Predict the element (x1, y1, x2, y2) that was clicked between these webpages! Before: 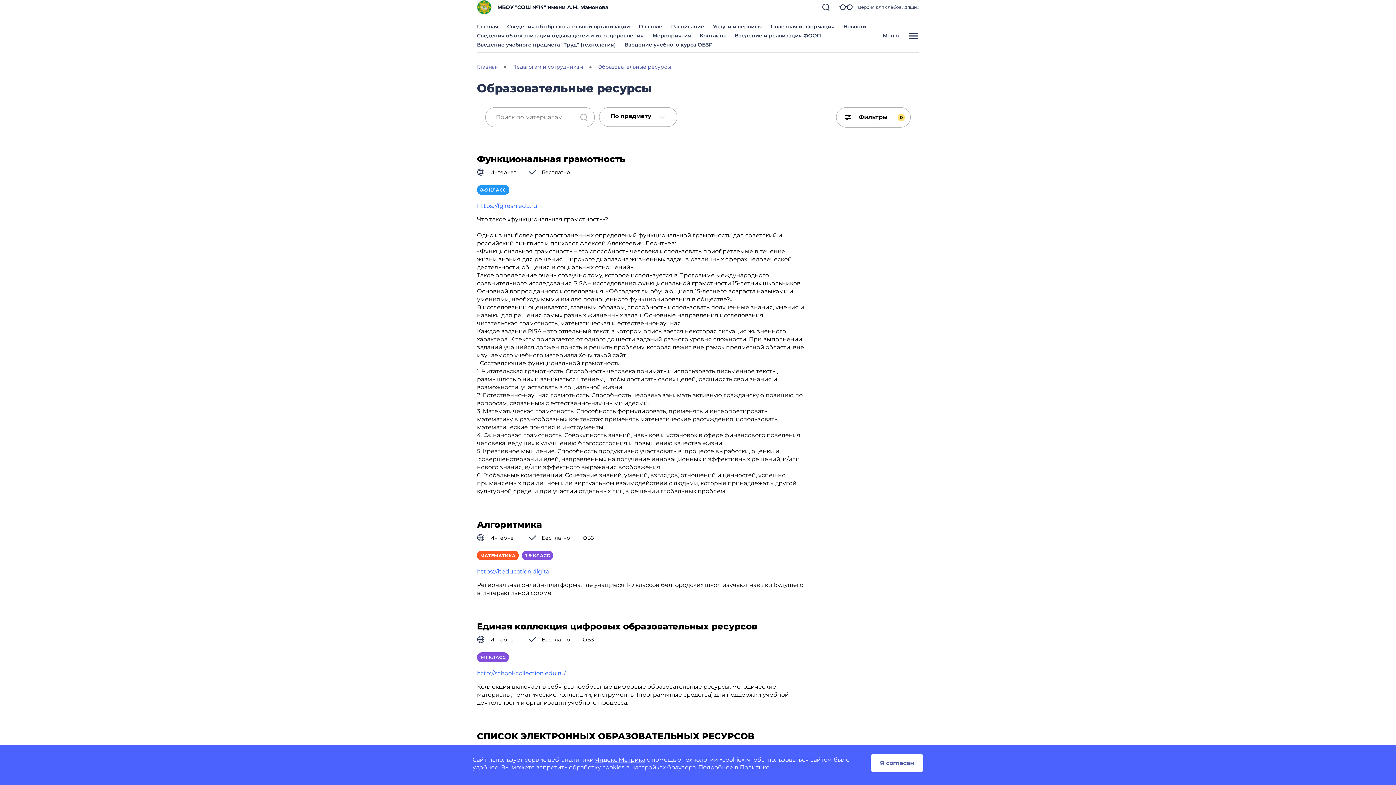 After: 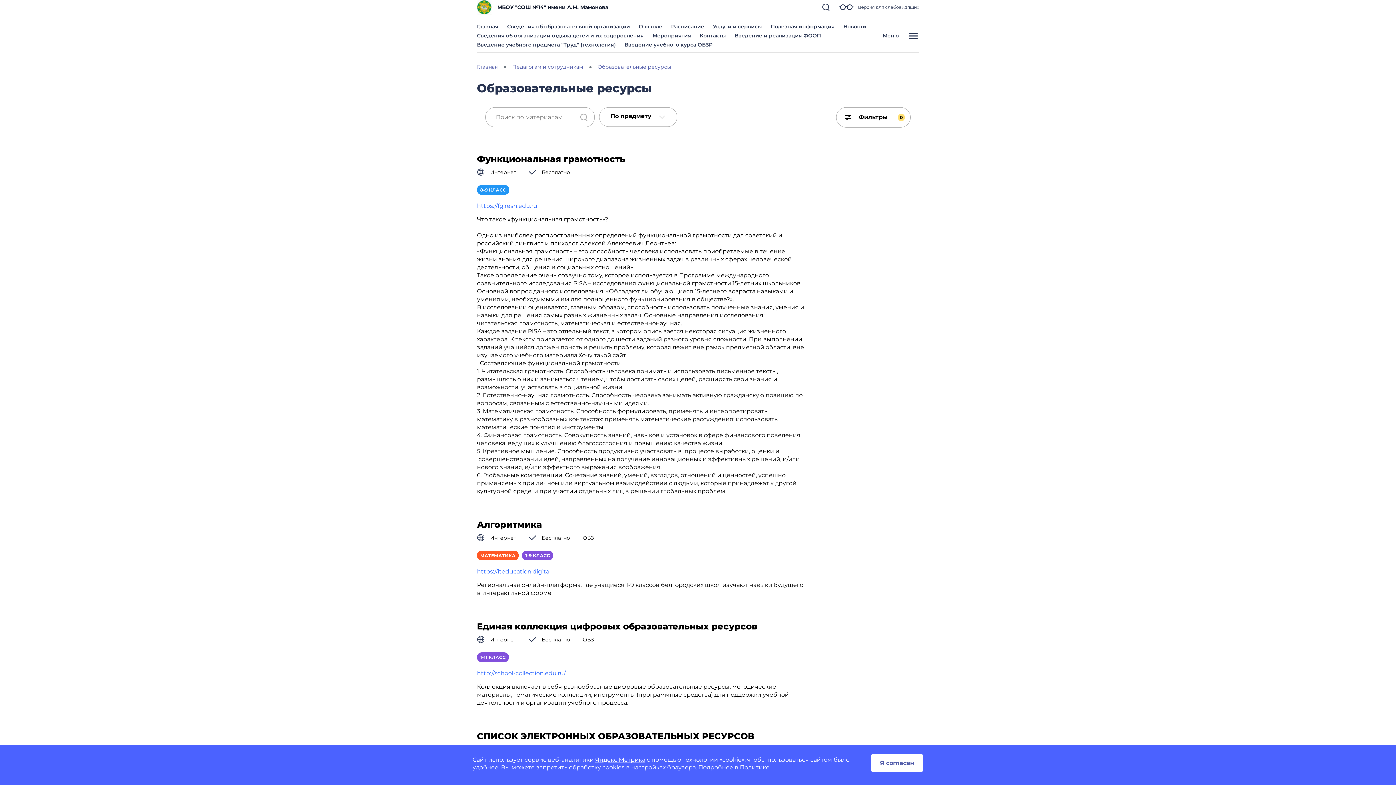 Action: bbox: (477, 202, 537, 209) label: https://fg.resh.edu.ru